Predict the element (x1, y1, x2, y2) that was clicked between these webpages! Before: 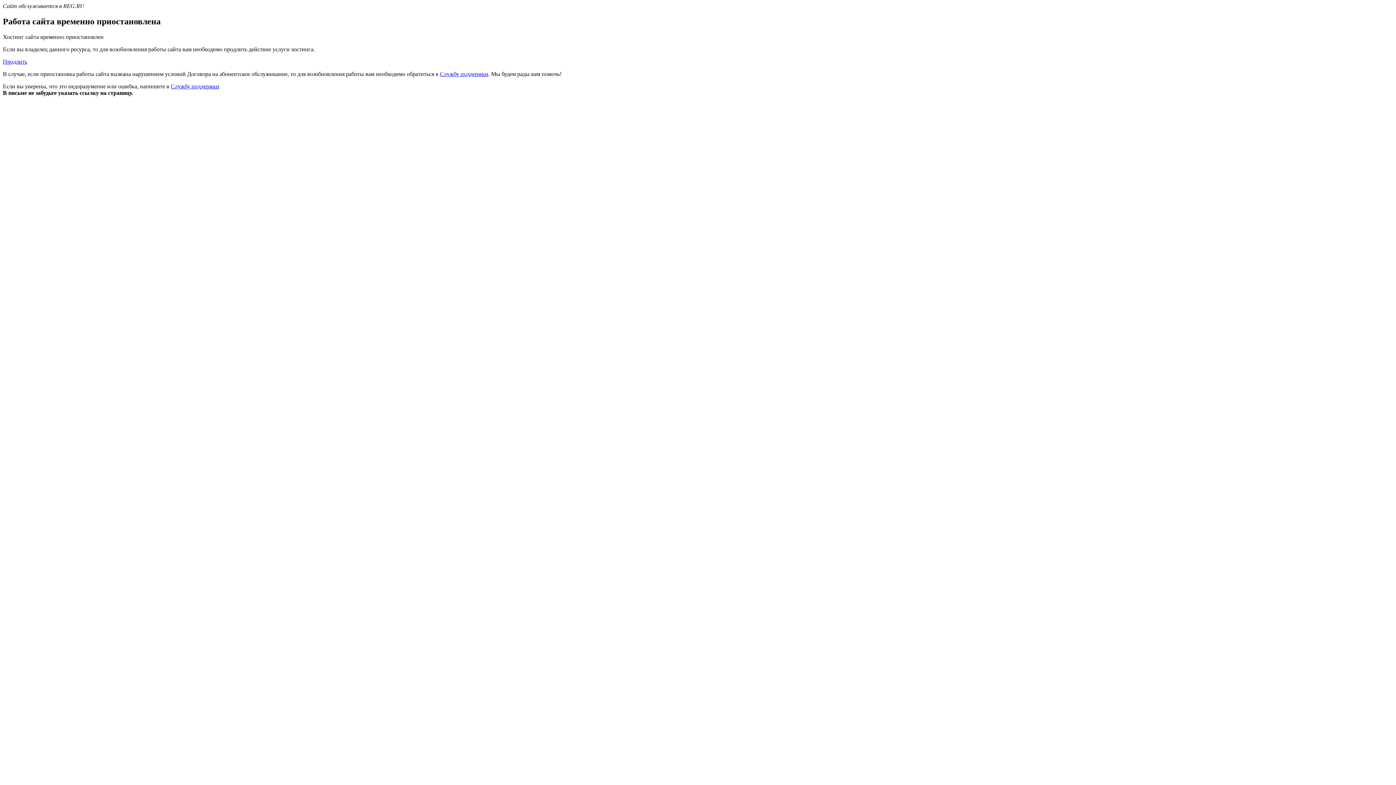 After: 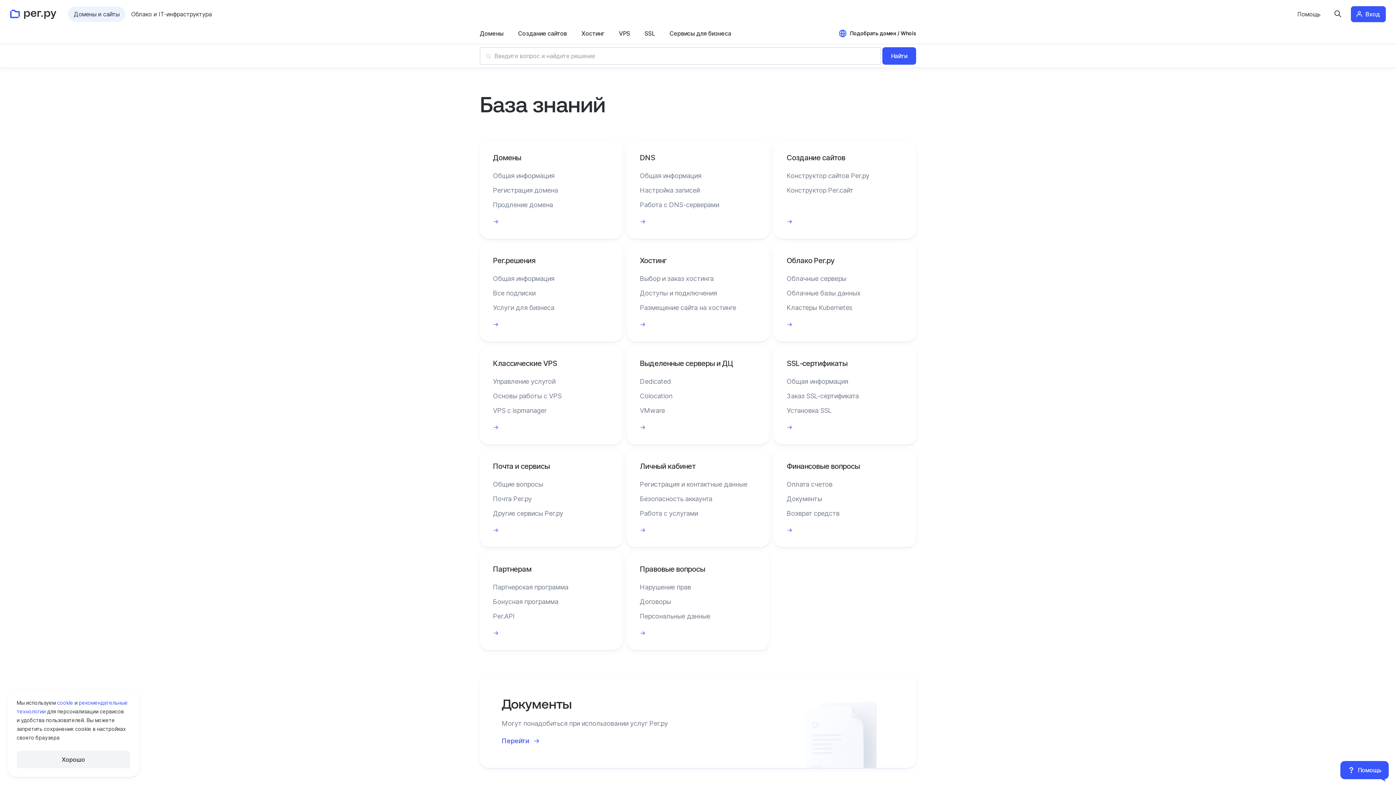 Action: label: Службу поддержки bbox: (170, 83, 219, 89)